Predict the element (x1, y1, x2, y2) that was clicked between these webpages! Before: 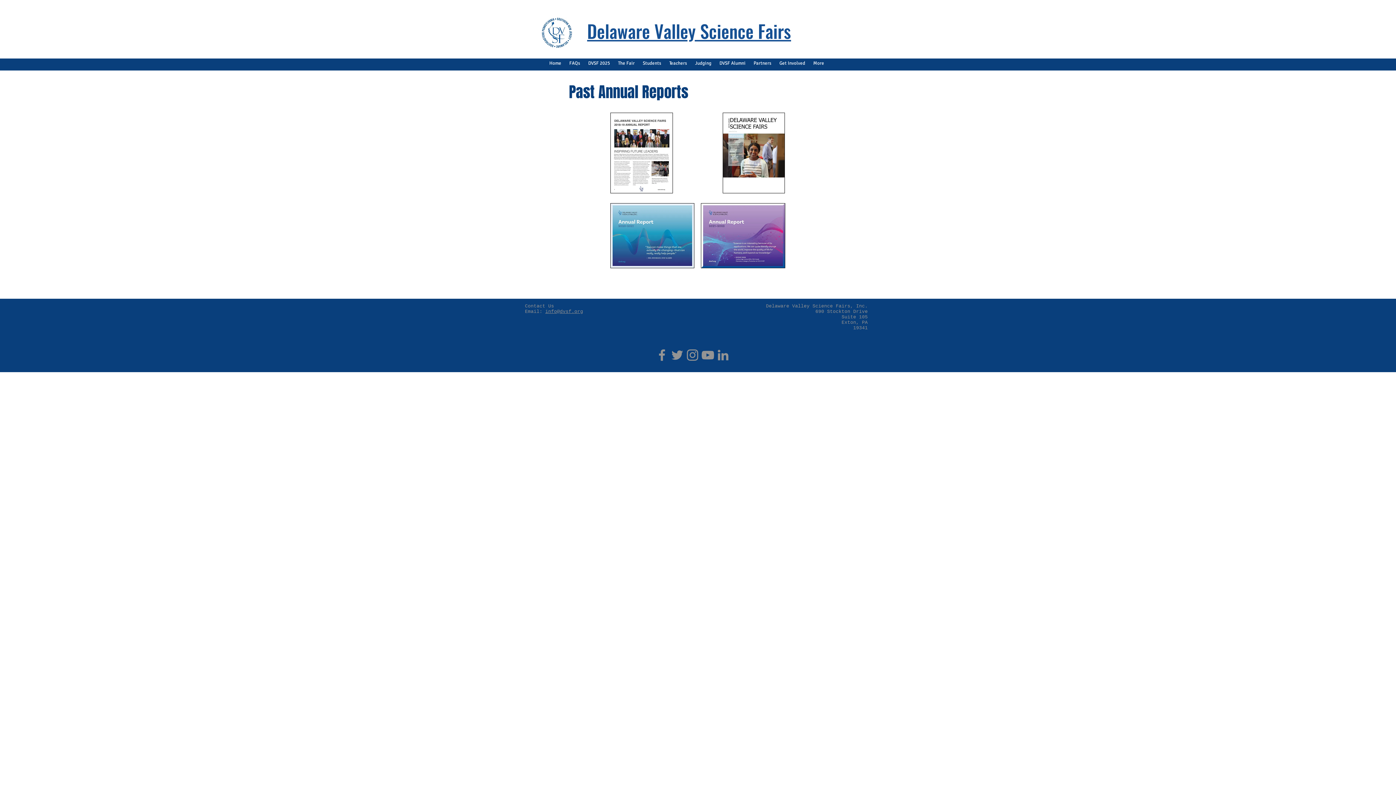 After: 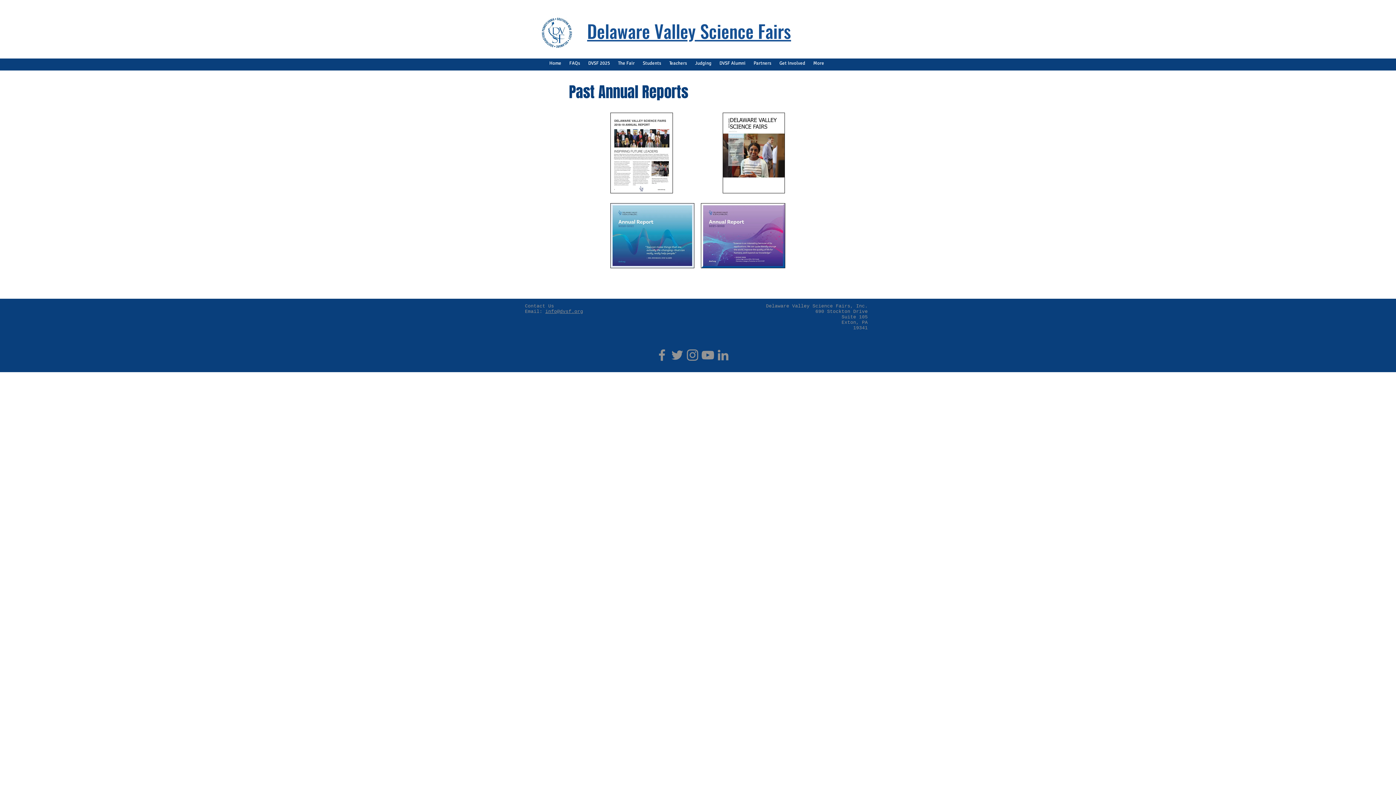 Action: label: YouTube bbox: (700, 347, 715, 362)